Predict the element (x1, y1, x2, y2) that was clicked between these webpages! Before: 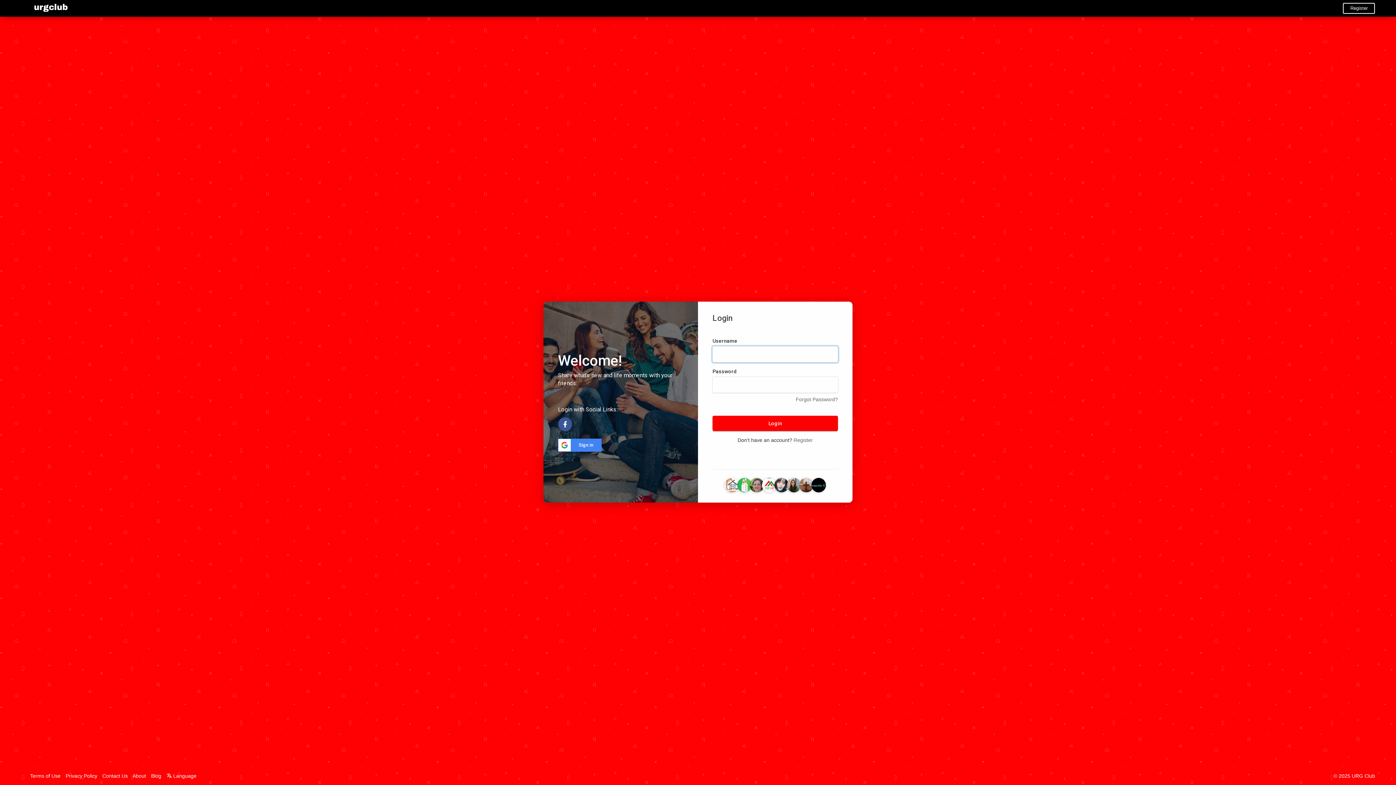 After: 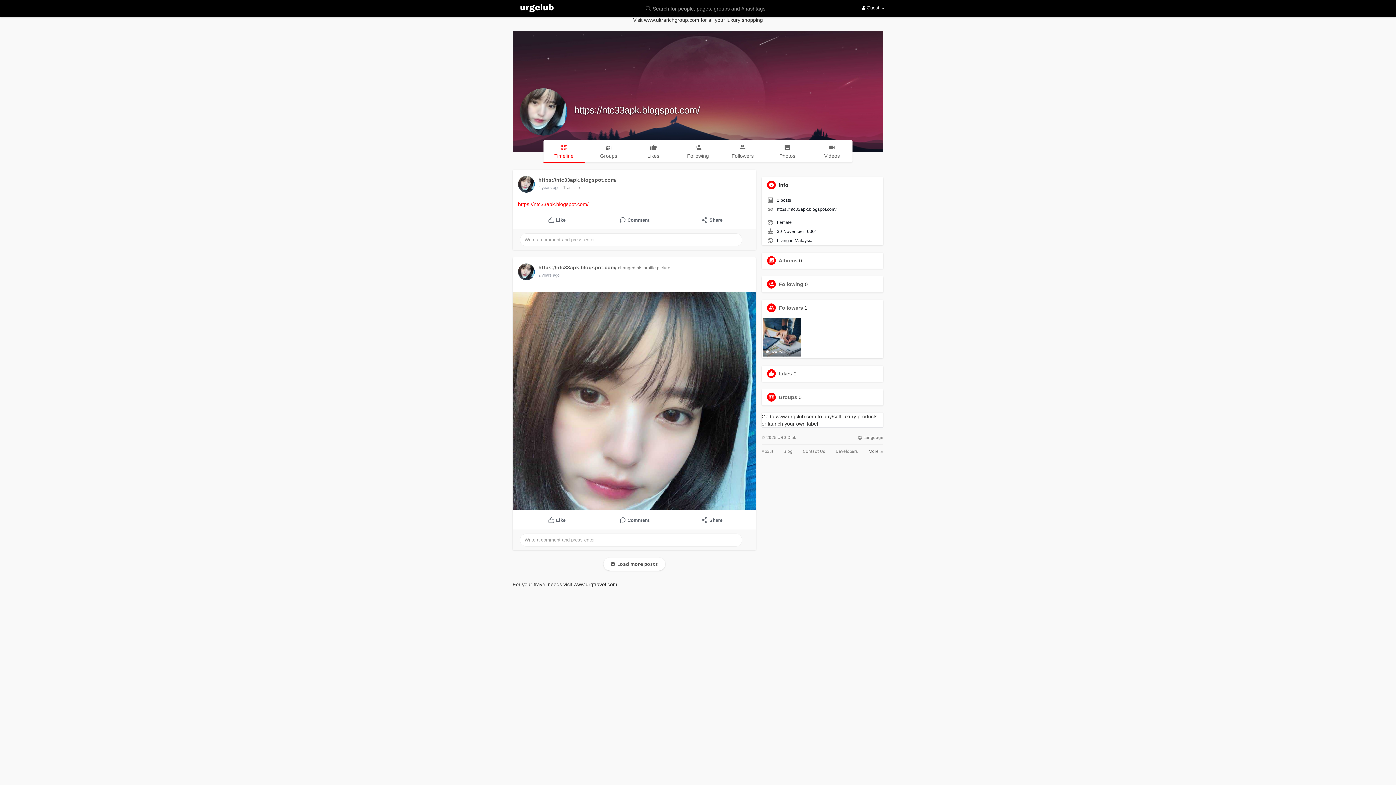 Action: bbox: (774, 482, 788, 487)